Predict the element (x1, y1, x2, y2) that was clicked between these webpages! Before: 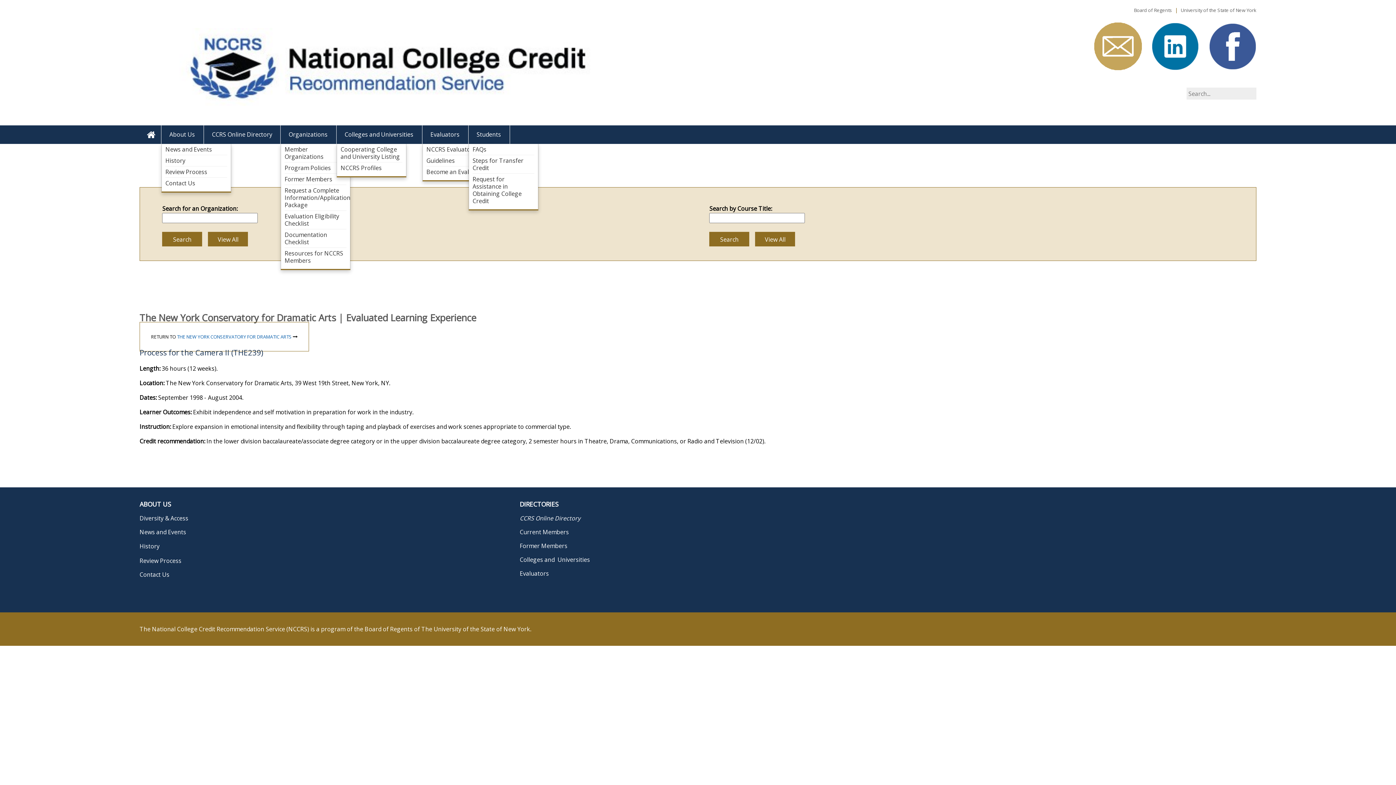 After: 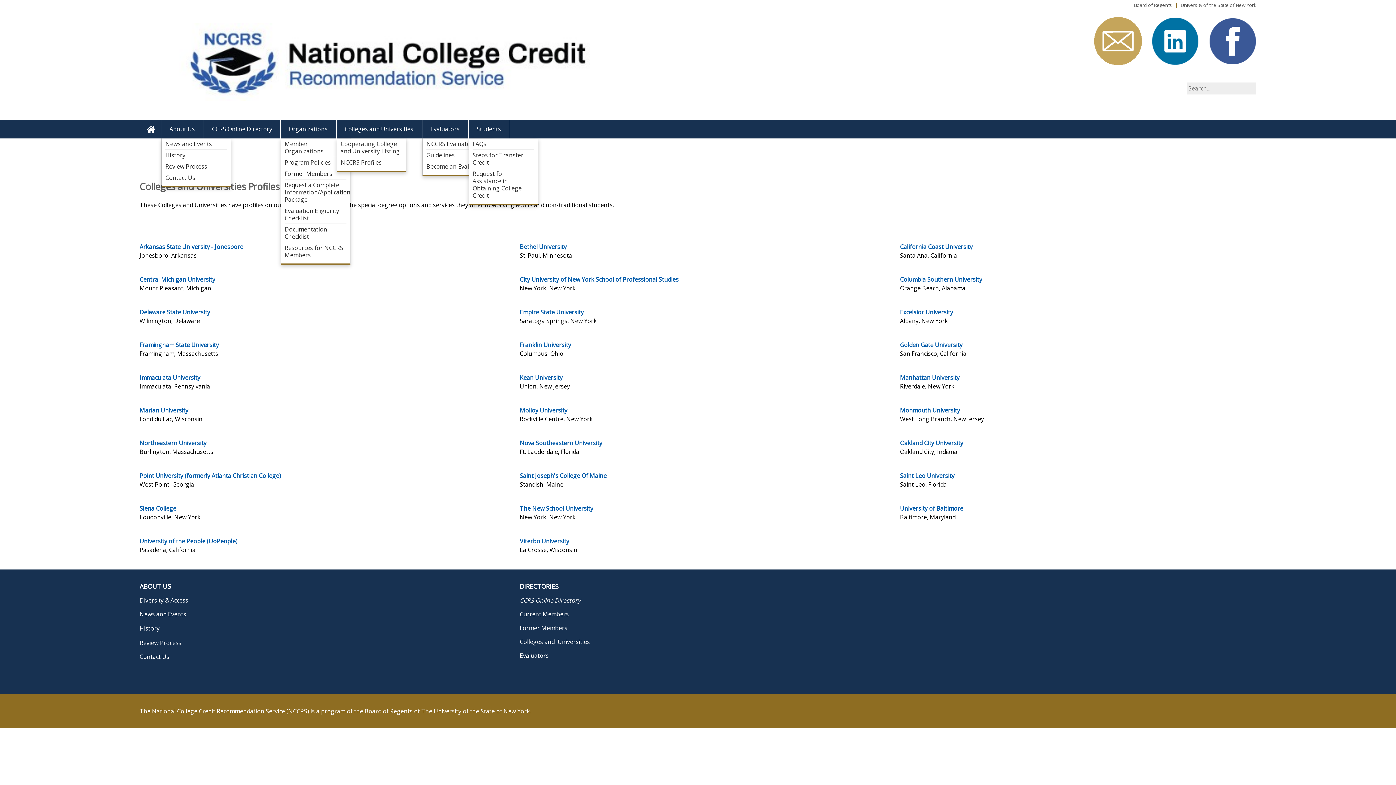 Action: bbox: (340, 162, 402, 173) label: NCCRS Profiles